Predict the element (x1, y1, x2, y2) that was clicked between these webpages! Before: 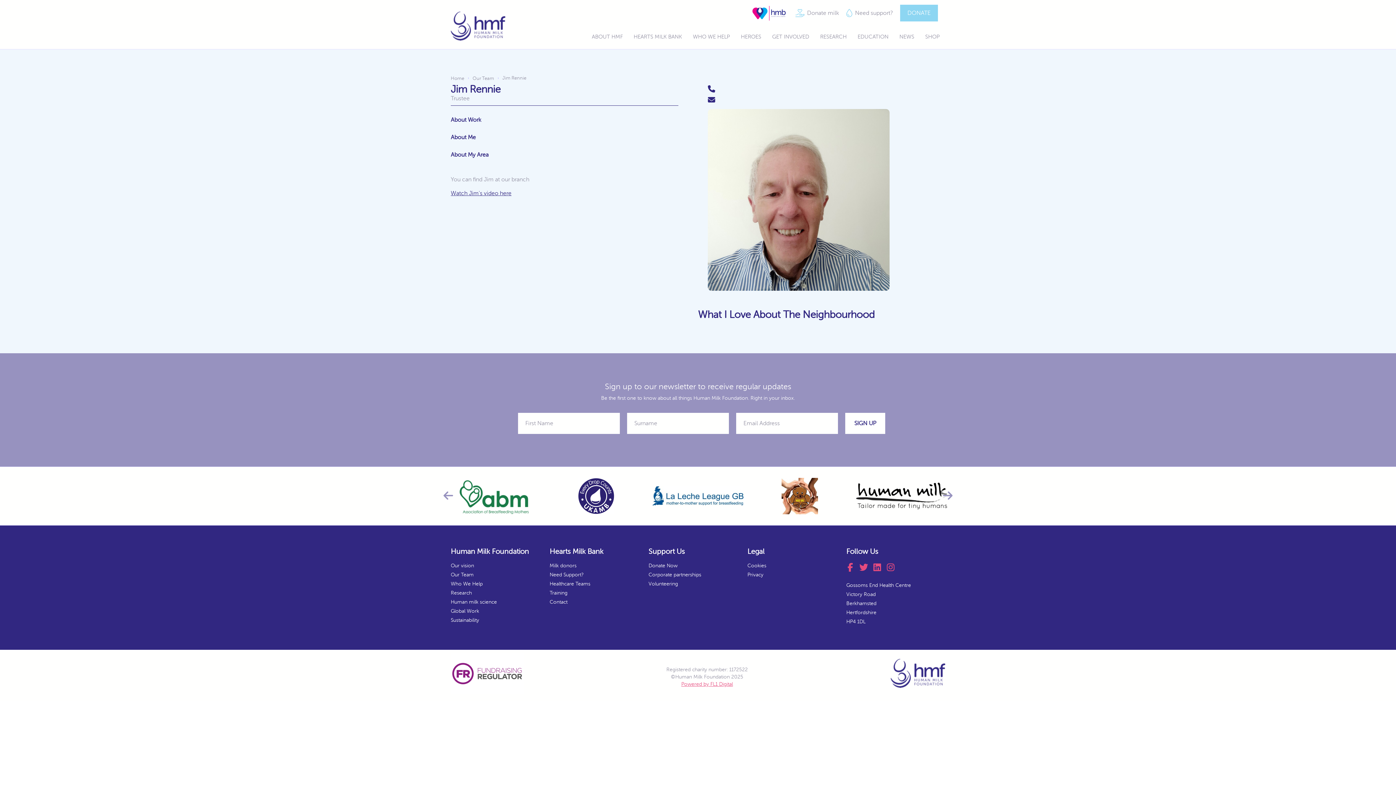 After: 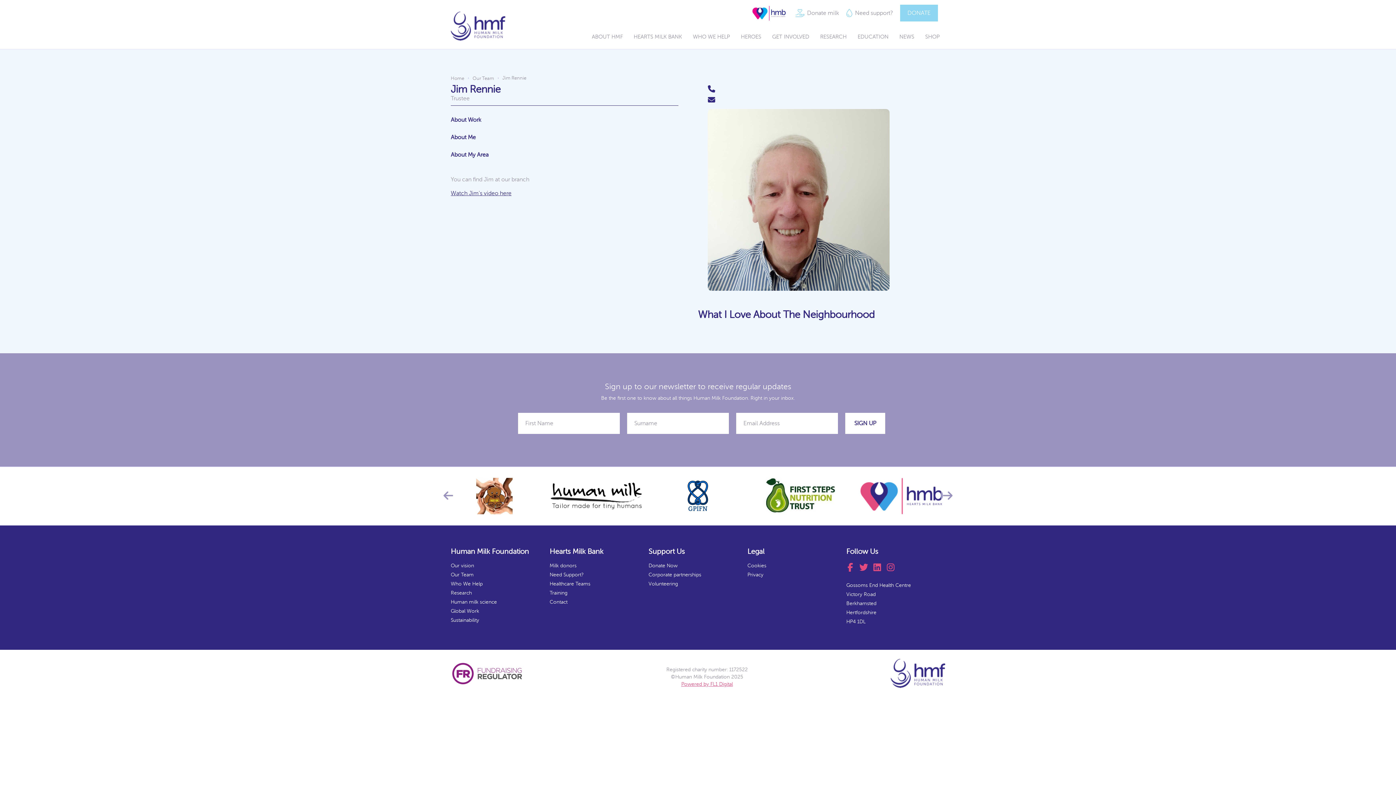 Action: bbox: (846, 563, 860, 571)